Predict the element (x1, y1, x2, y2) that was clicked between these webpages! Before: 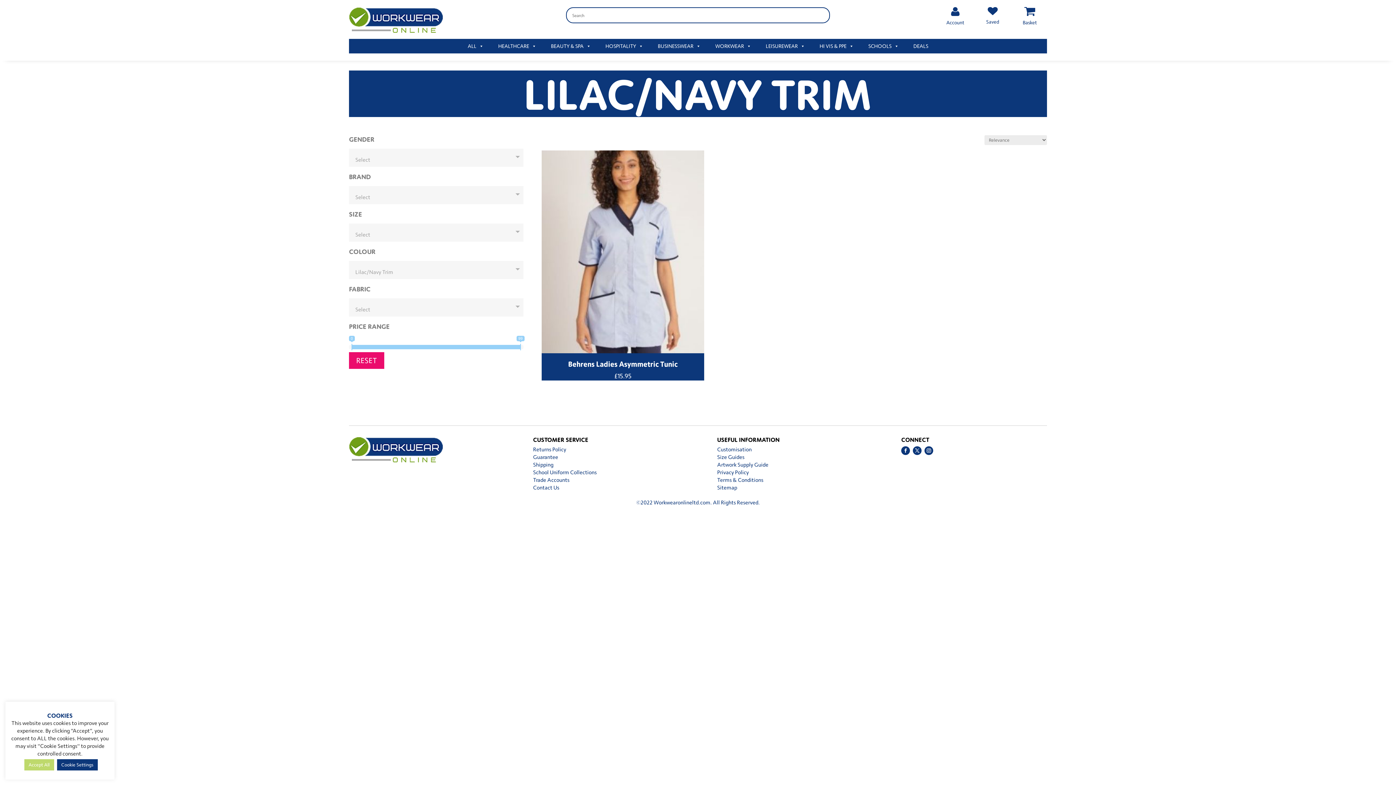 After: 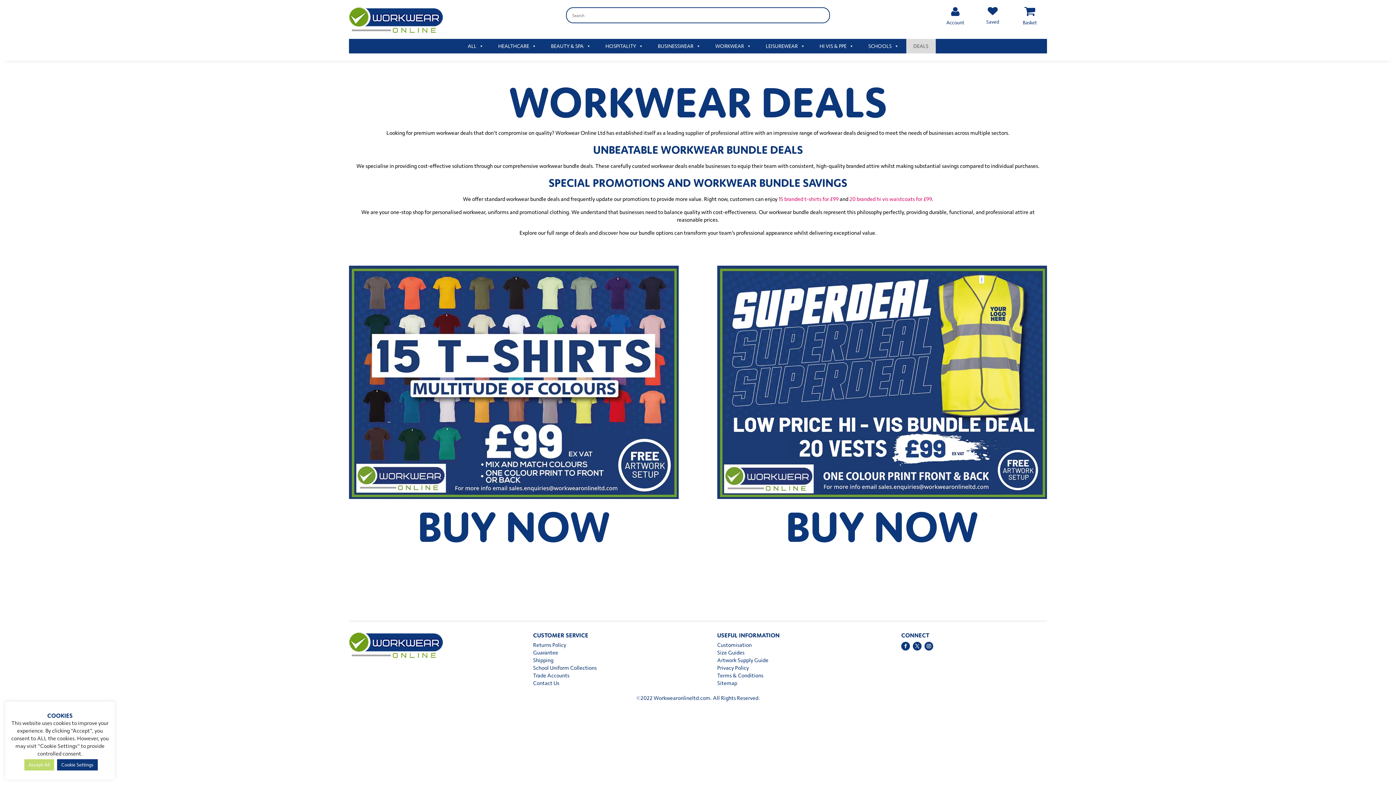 Action: label: DEALS bbox: (906, 38, 935, 53)